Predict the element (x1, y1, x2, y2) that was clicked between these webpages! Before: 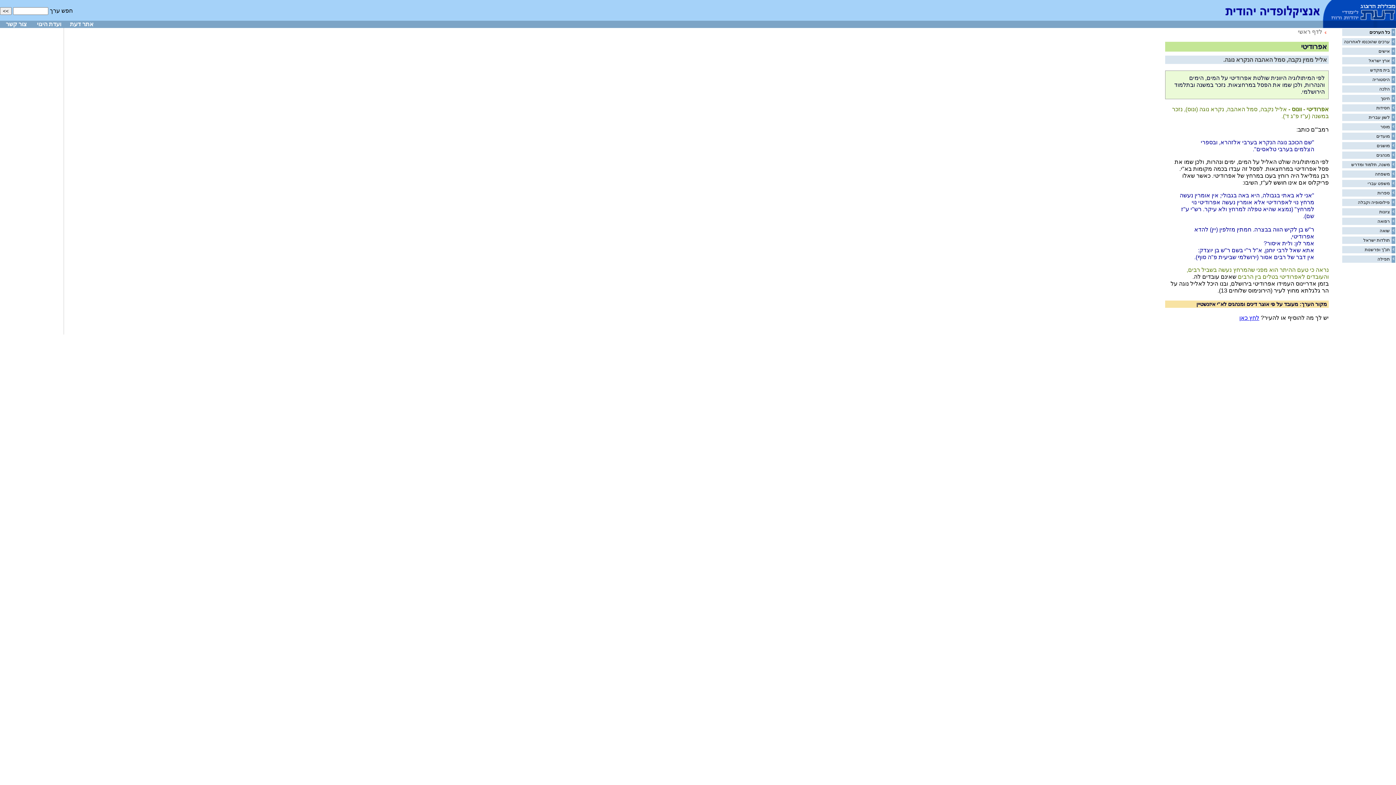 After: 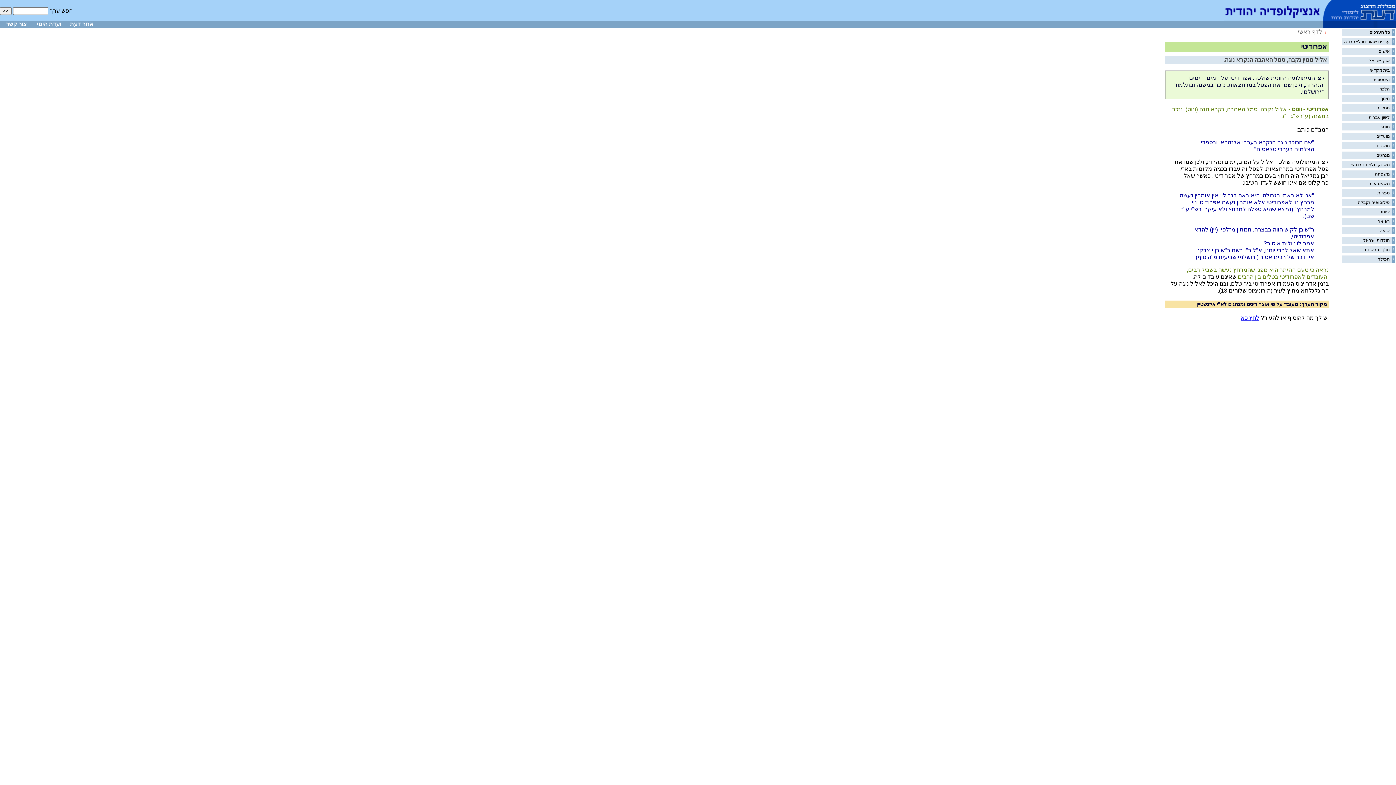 Action: bbox: (5, 21, 26, 27) label: צור קשר